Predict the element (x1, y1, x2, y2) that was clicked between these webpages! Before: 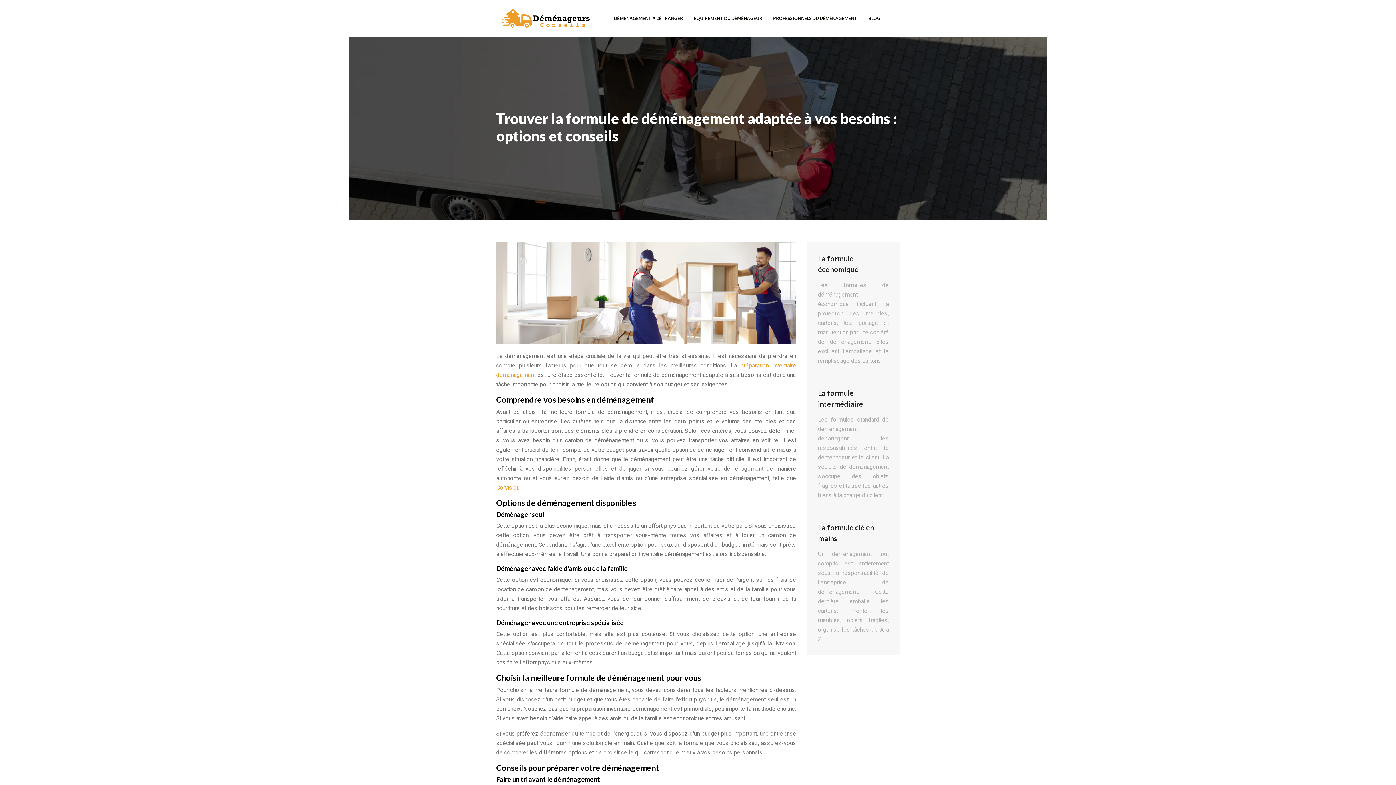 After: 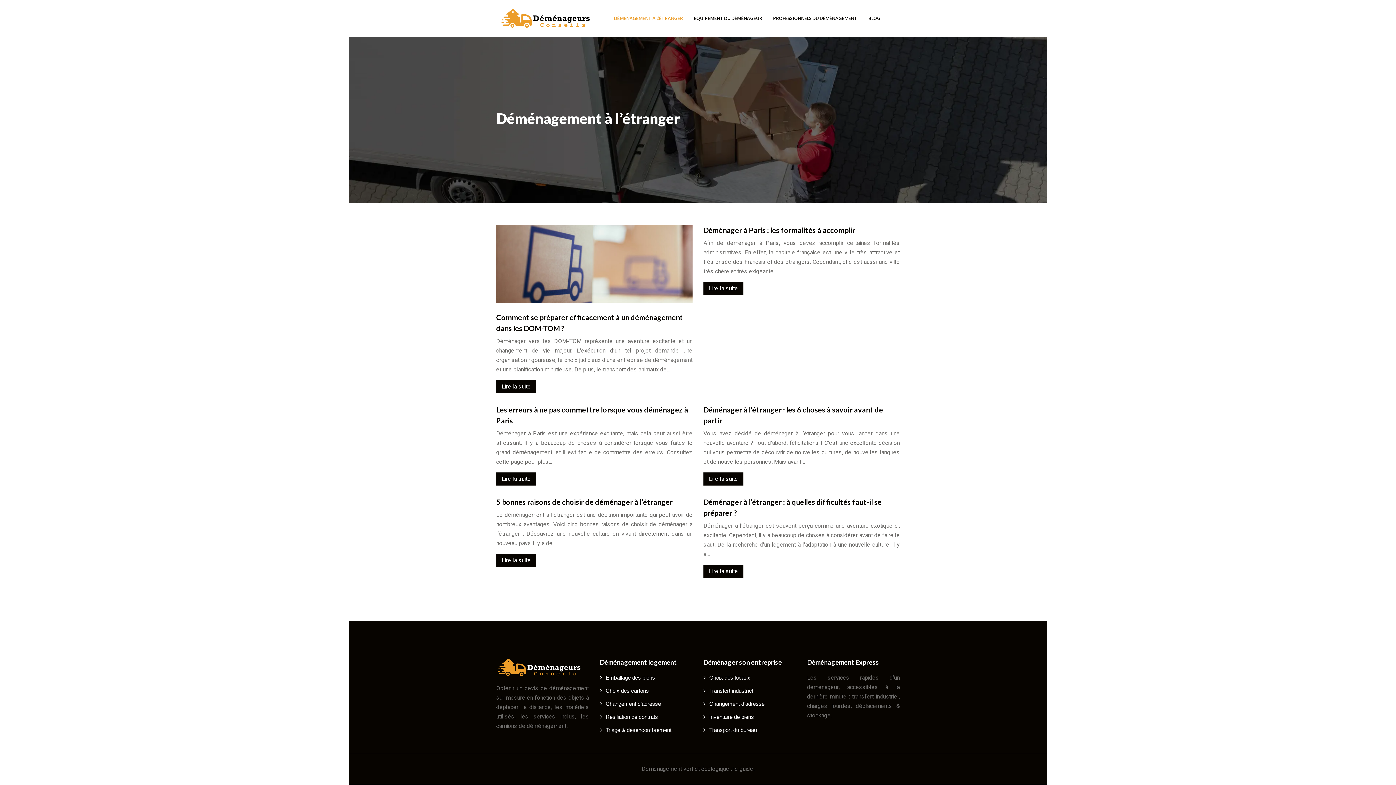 Action: label: DÉMÉNAGEMENT À L’ÉTRANGER bbox: (614, 14, 683, 22)